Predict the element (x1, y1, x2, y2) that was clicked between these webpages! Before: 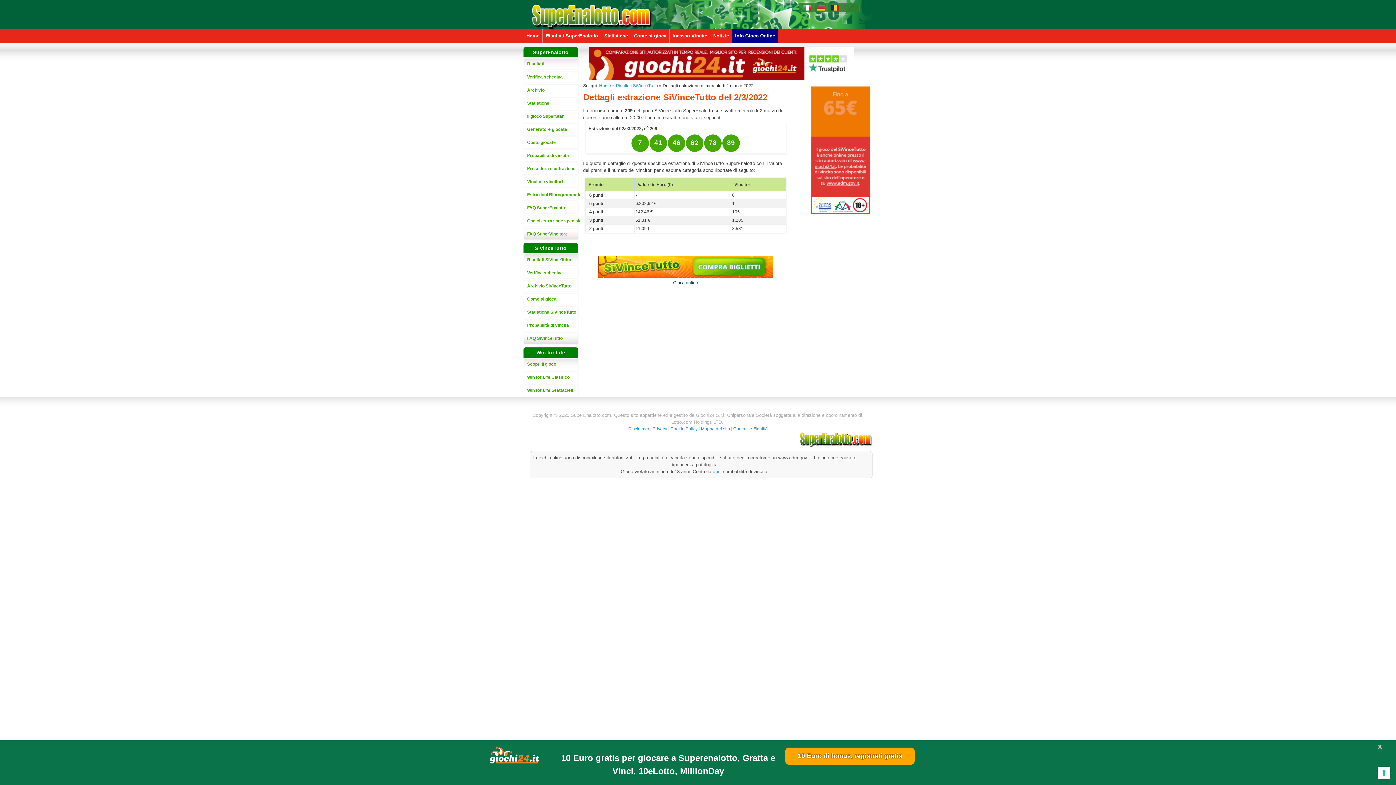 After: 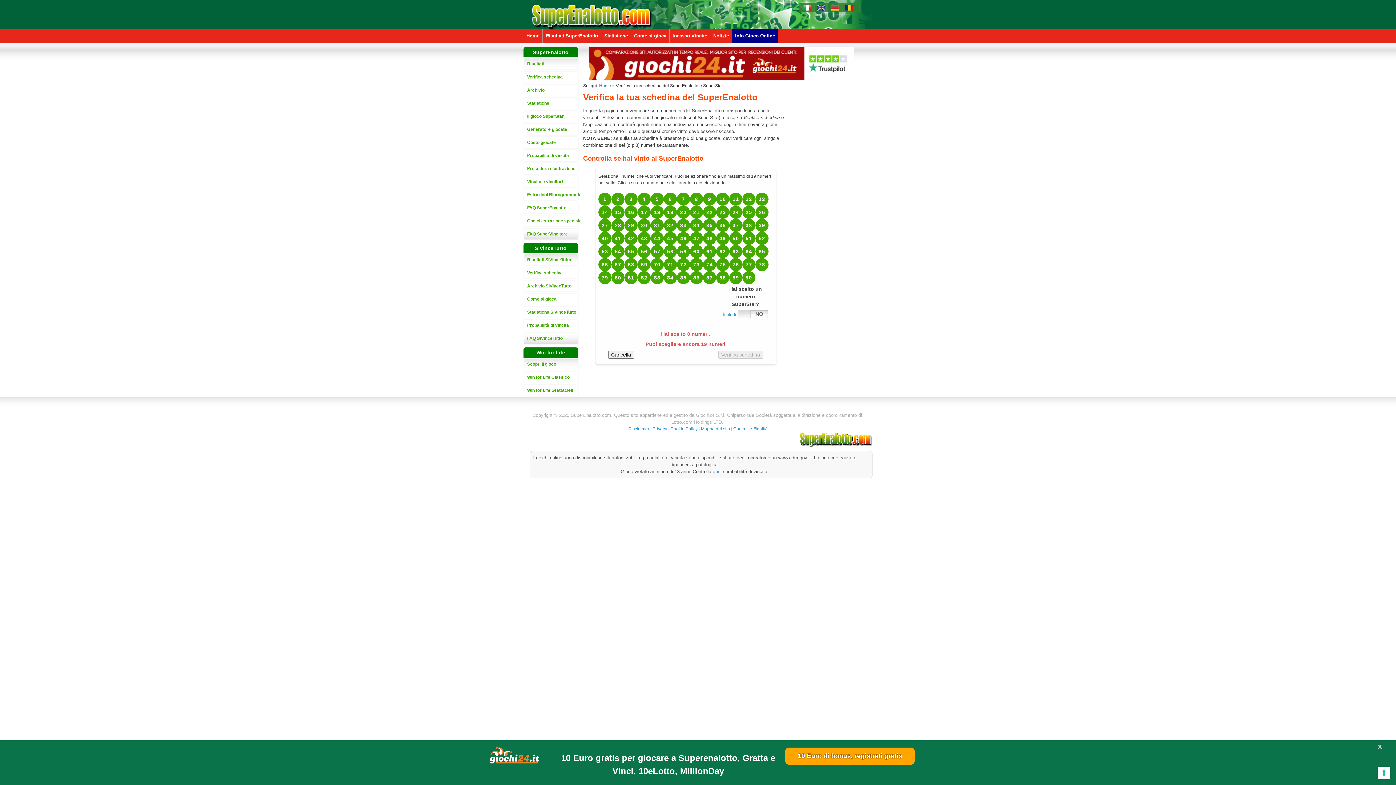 Action: bbox: (523, 70, 578, 83) label: Verifica schedina